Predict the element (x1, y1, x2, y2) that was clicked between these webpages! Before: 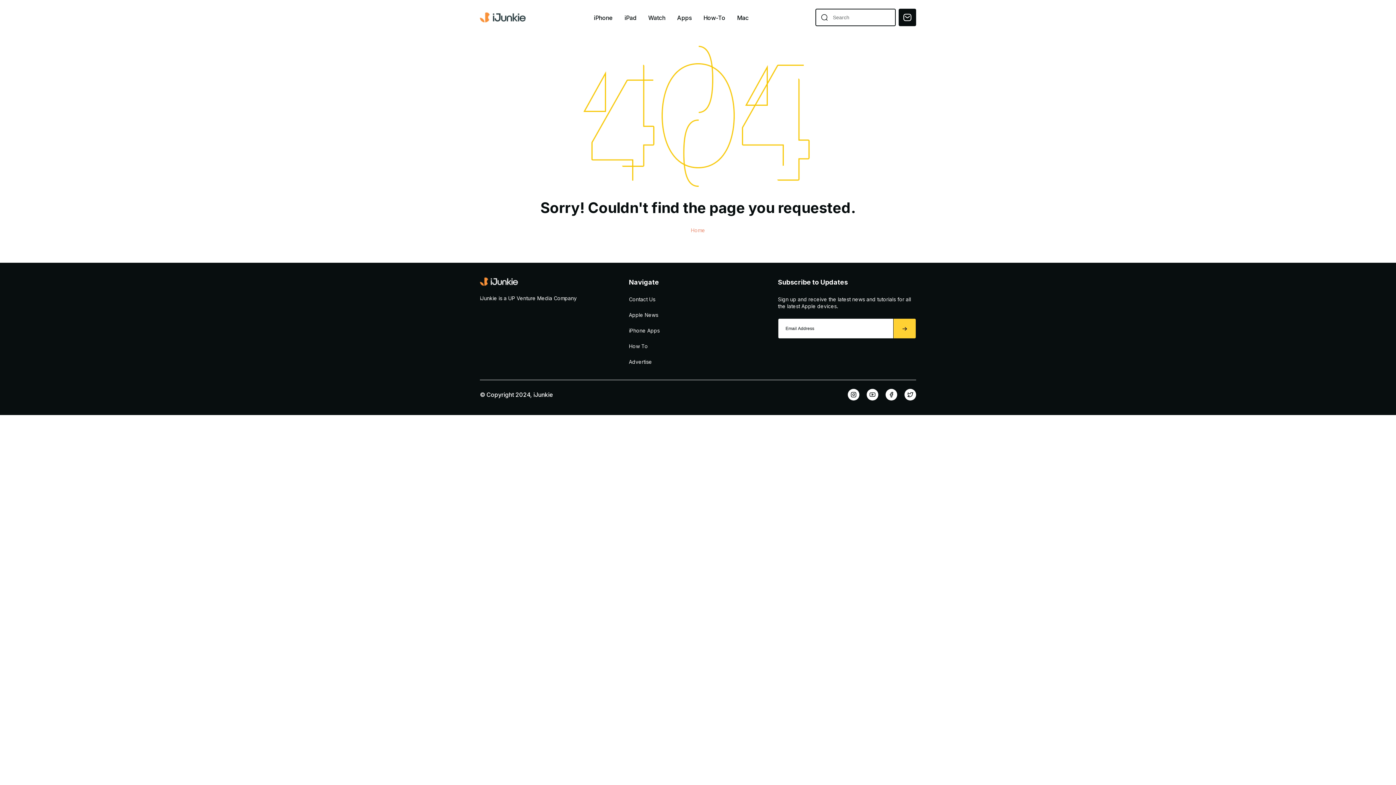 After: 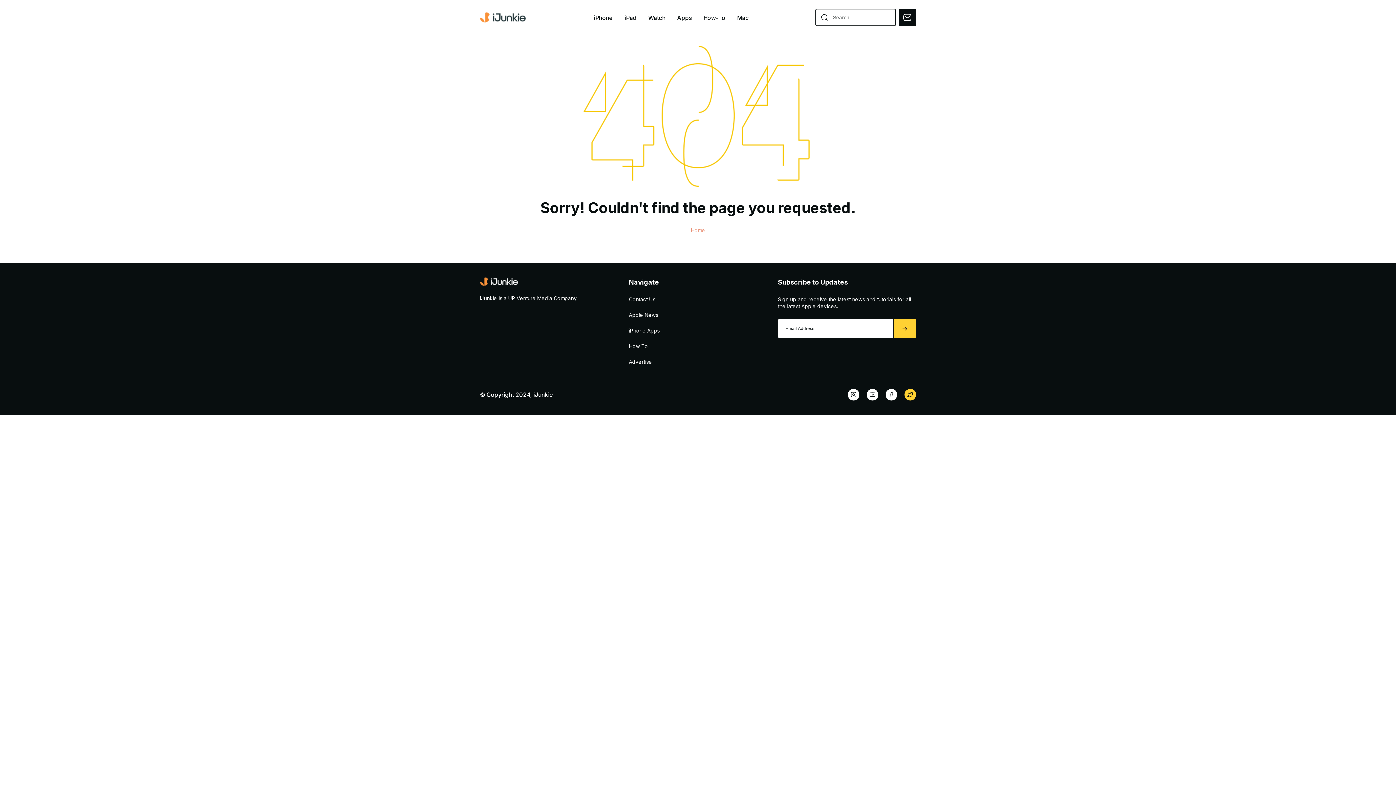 Action: bbox: (904, 389, 916, 400)